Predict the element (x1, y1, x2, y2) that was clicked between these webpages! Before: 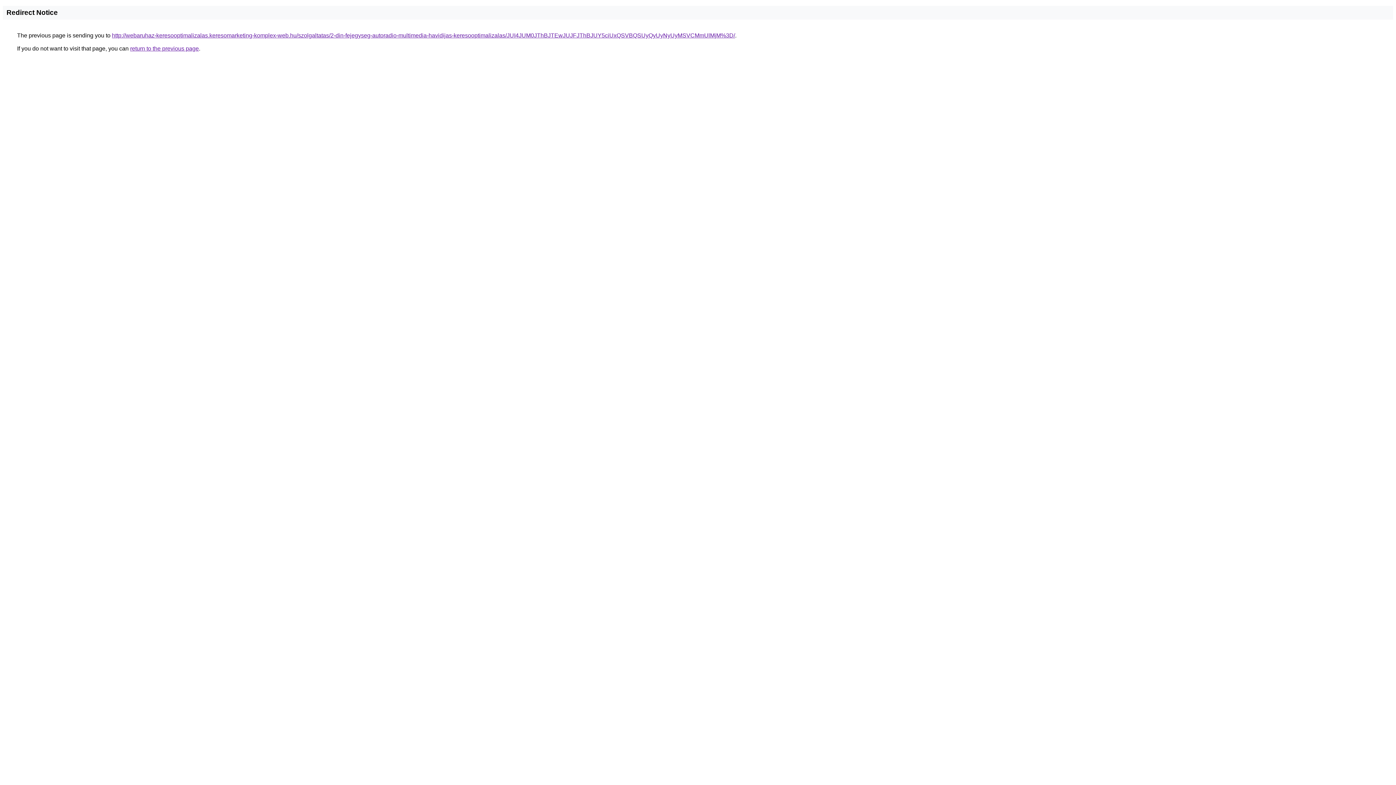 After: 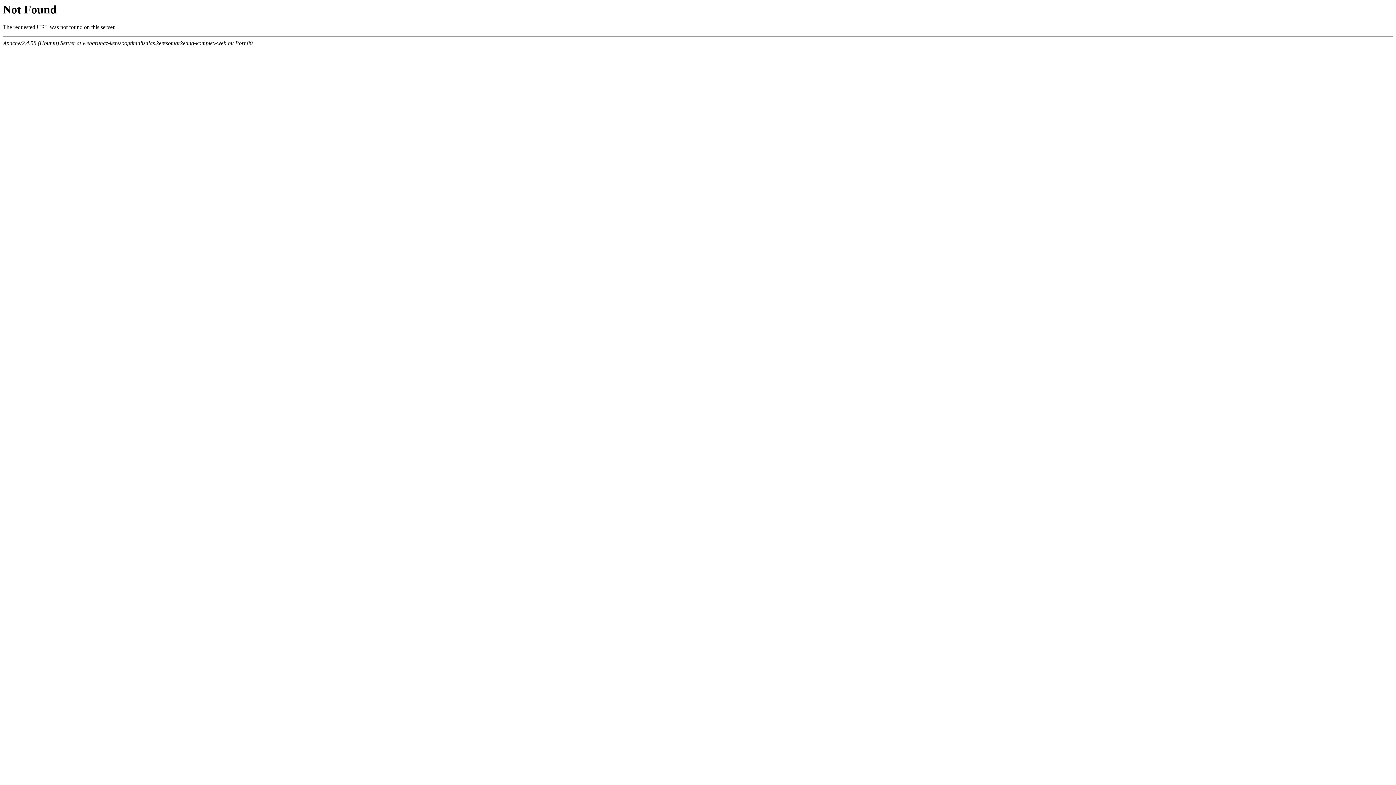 Action: label: http://webaruhaz-keresooptimalizalas.keresomarketing-komplex-web.hu/szolgaltatas/2-din-fejegyseg-autoradio-multimedia-havidijas-keresooptimalizalas/JUI4JUM0JThBJTEwJUJFJThBJUY5ciUxQSVBQSUyQyUyNyUyMSVCMmUlMjM%3D/ bbox: (112, 32, 735, 38)